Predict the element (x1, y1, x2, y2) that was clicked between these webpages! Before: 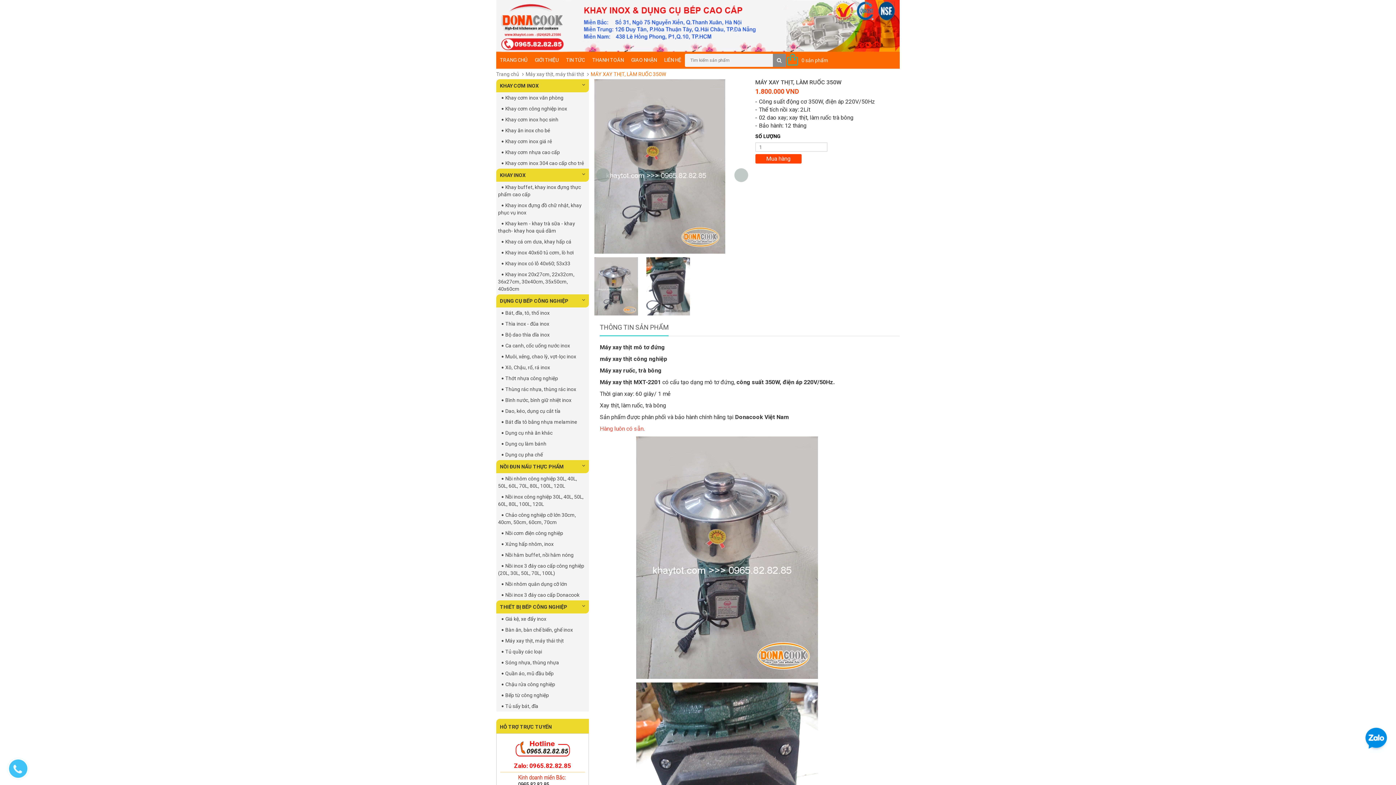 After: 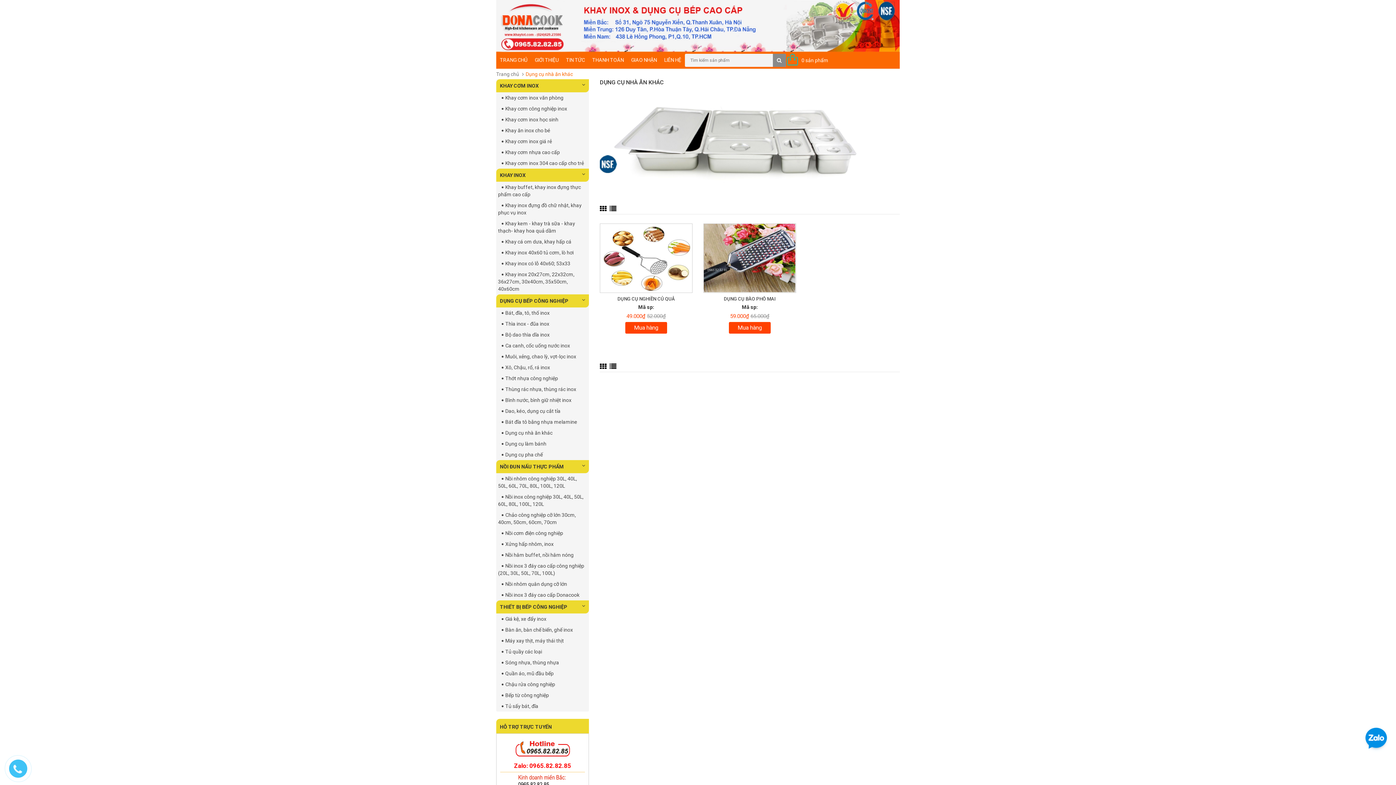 Action: label: Dụng cụ nhà ăn khác bbox: (496, 427, 589, 438)